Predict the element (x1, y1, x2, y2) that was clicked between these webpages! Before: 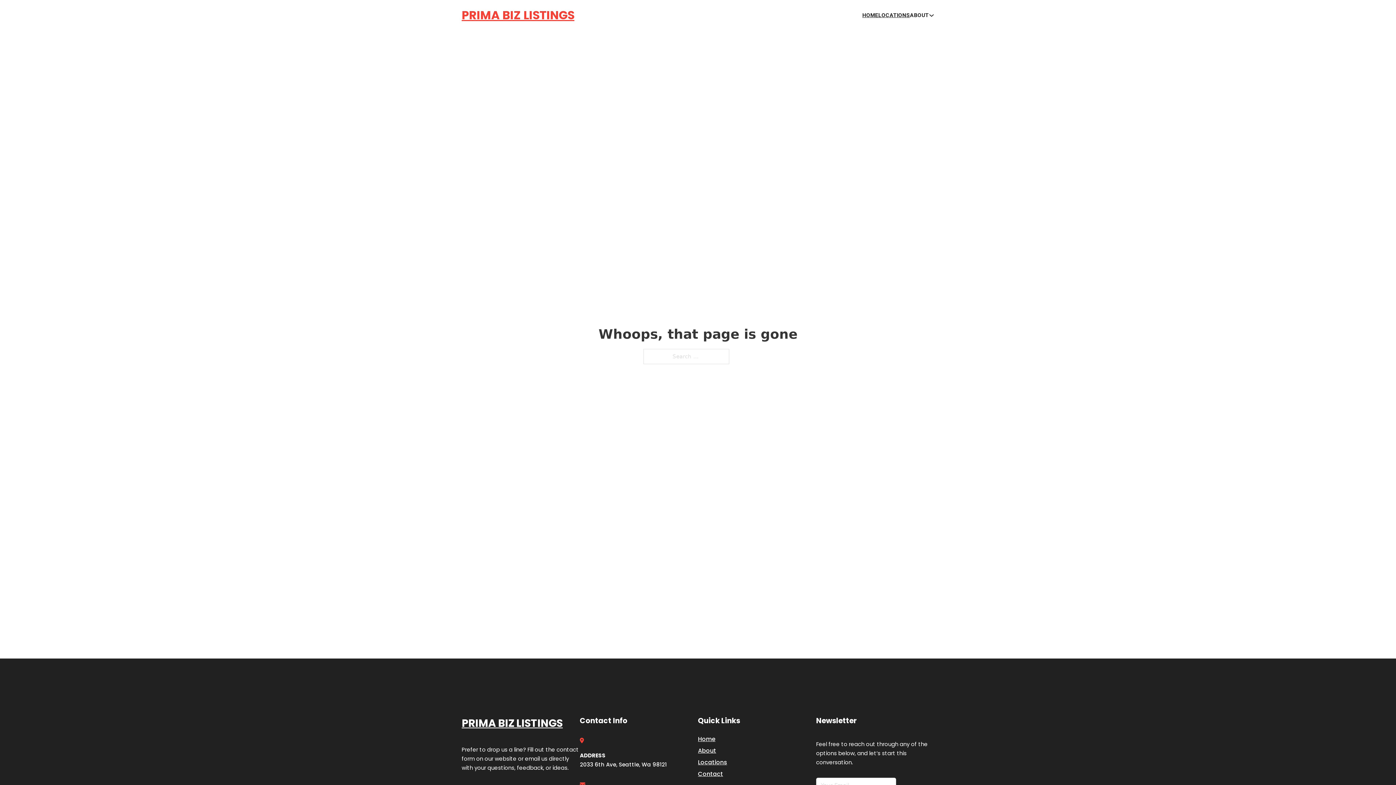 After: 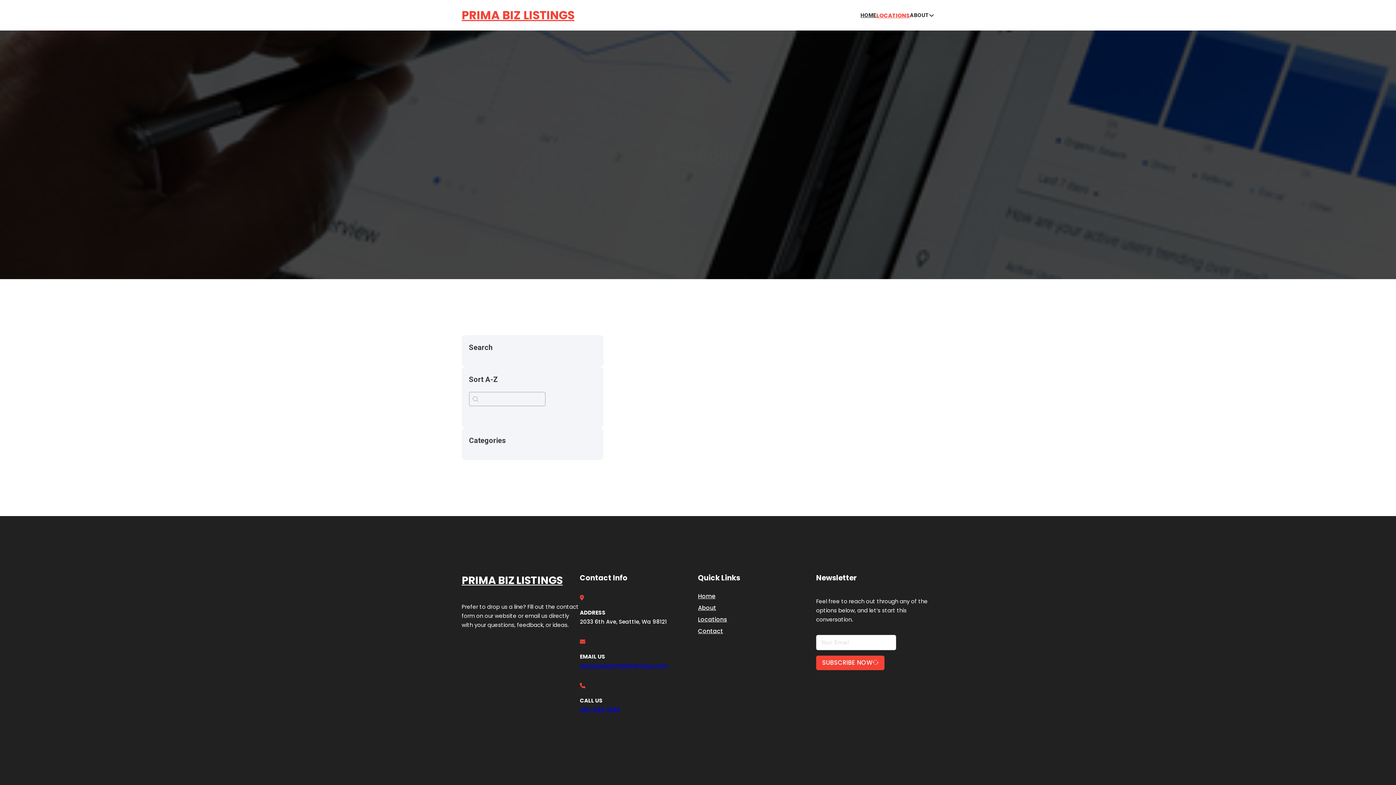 Action: bbox: (698, 757, 727, 767) label: Locations